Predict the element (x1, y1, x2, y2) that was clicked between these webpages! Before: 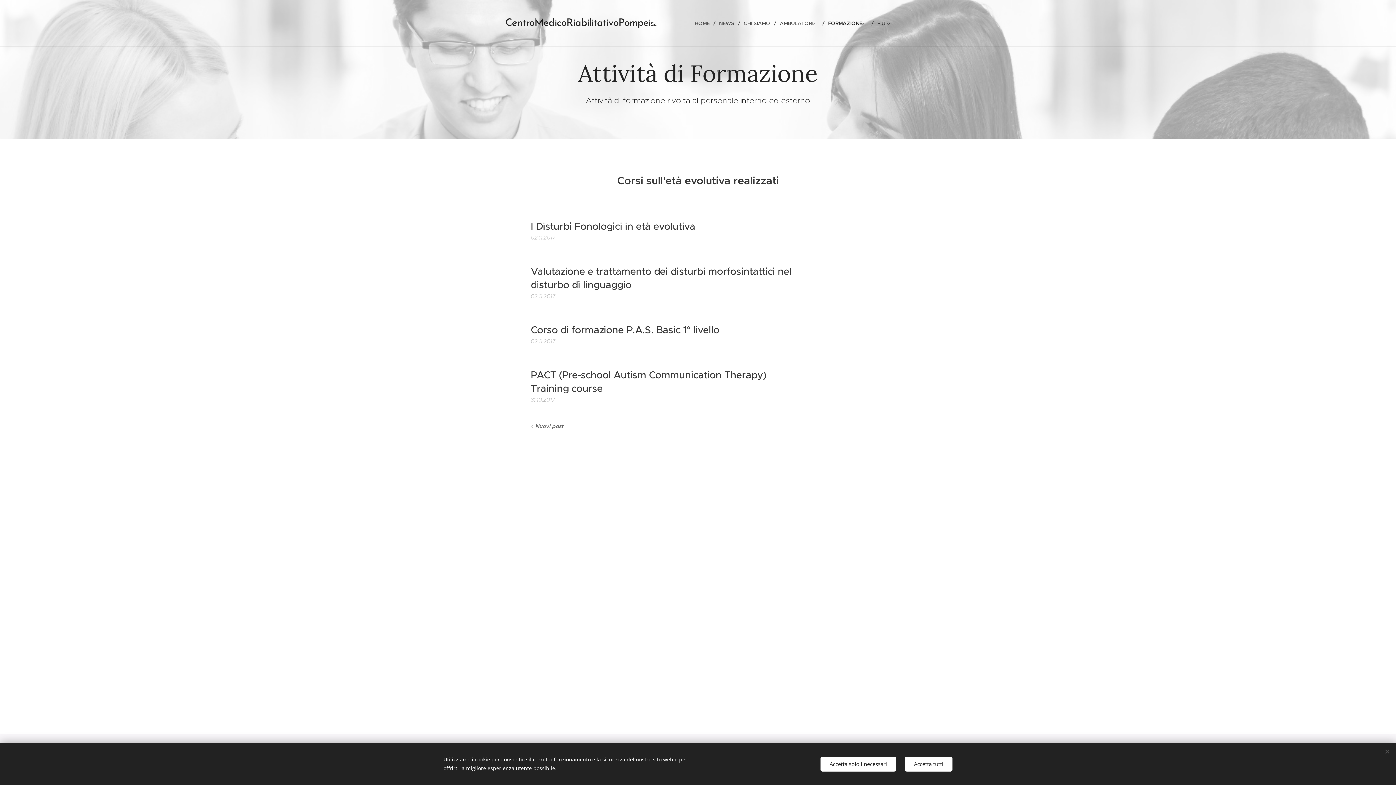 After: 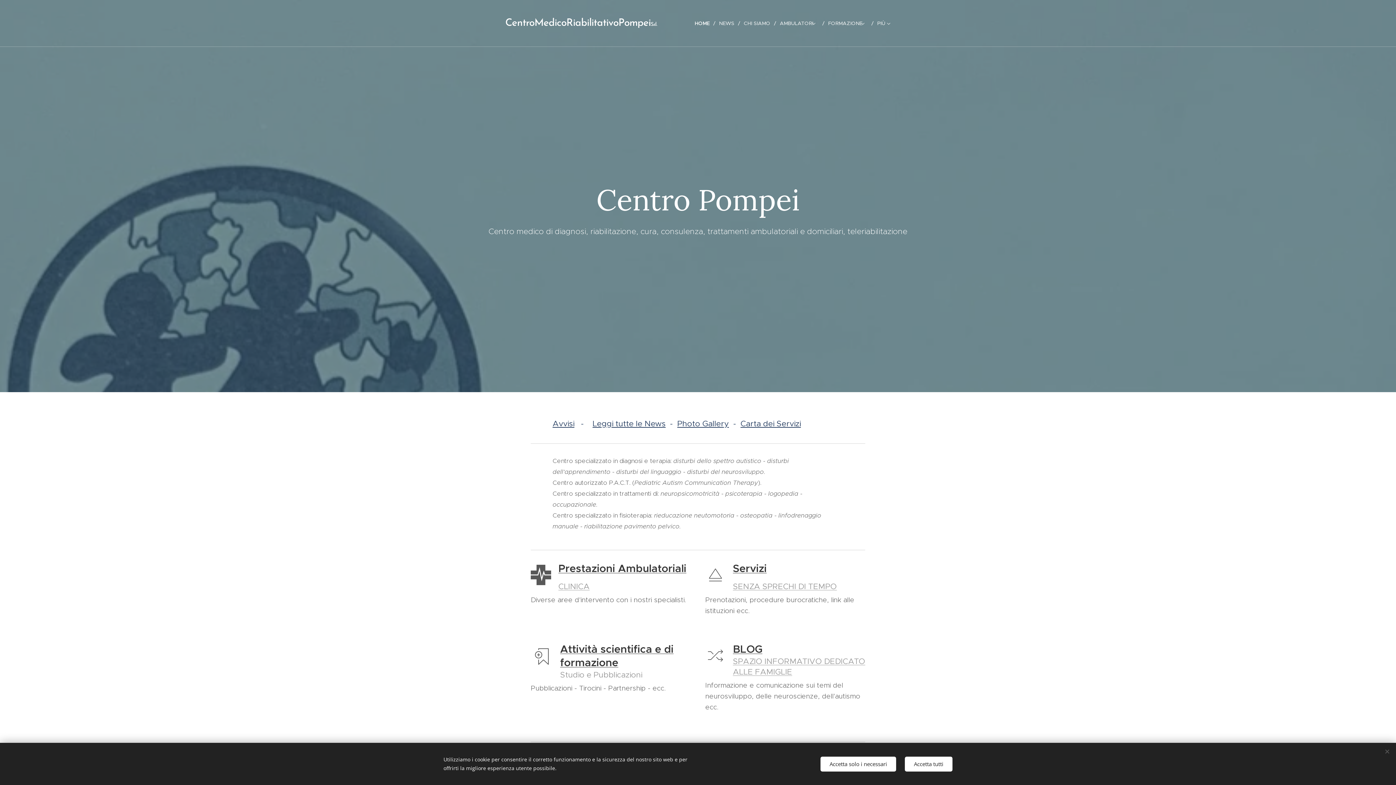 Action: label: HOME bbox: (693, 14, 715, 32)